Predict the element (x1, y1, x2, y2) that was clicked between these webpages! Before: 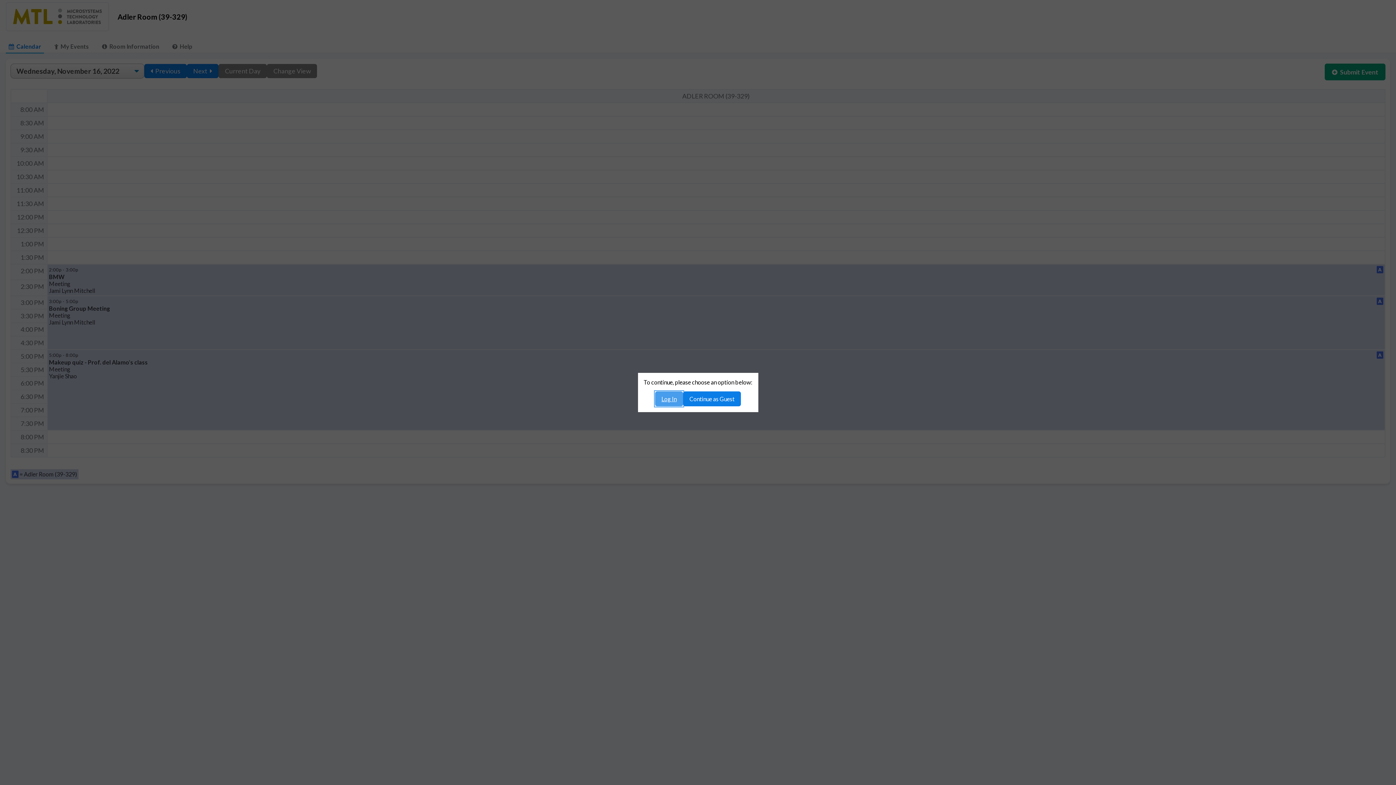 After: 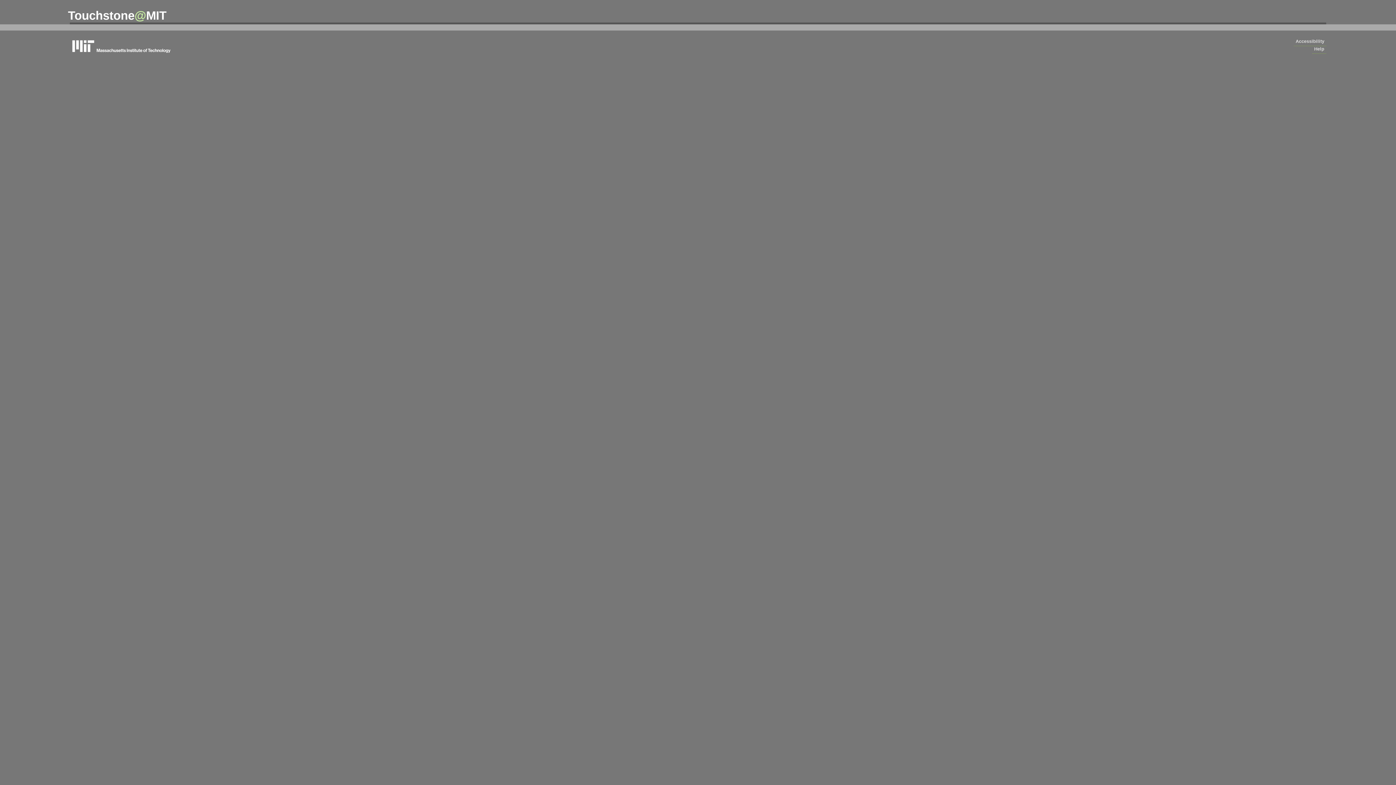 Action: bbox: (655, 391, 683, 406) label: Log In